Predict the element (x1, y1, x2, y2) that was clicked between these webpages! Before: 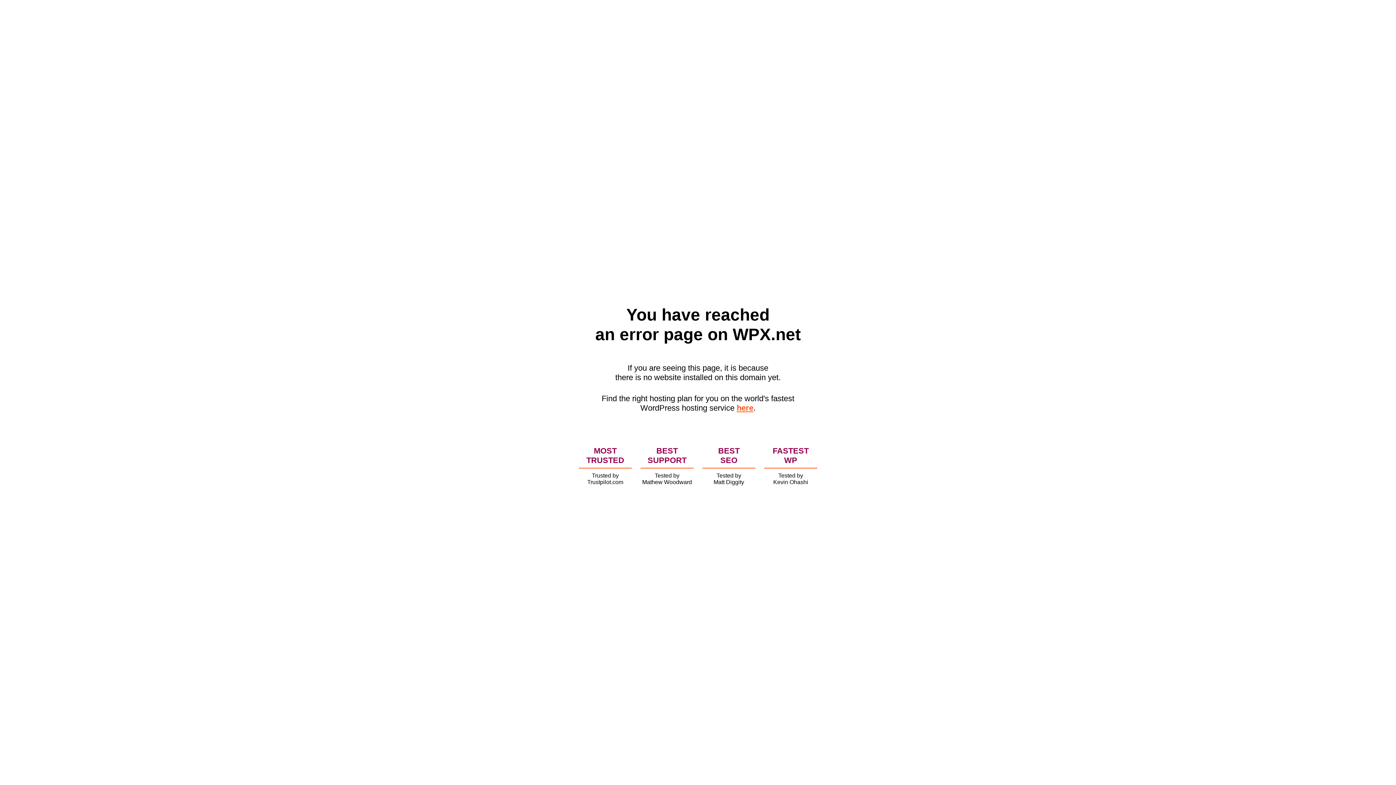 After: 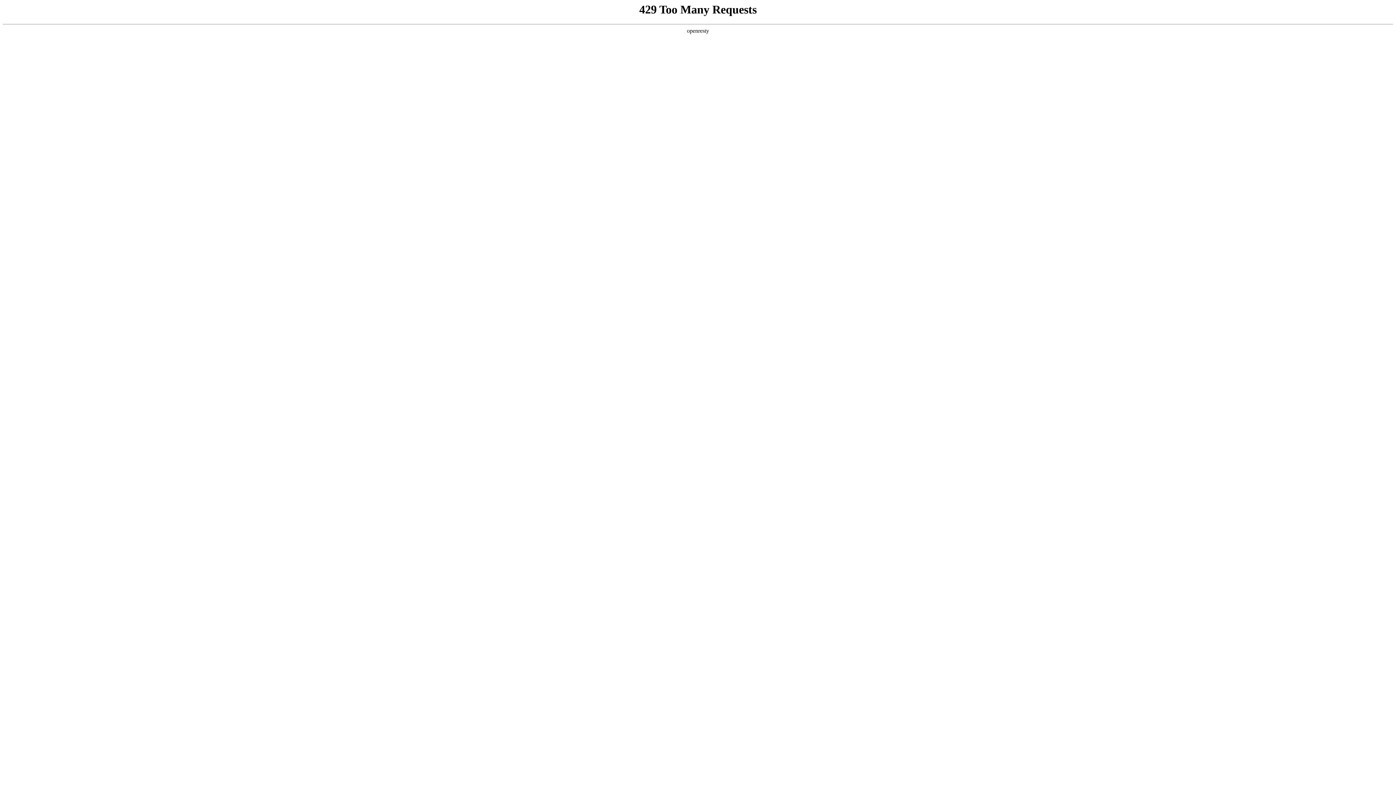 Action: bbox: (736, 403, 753, 412) label: here